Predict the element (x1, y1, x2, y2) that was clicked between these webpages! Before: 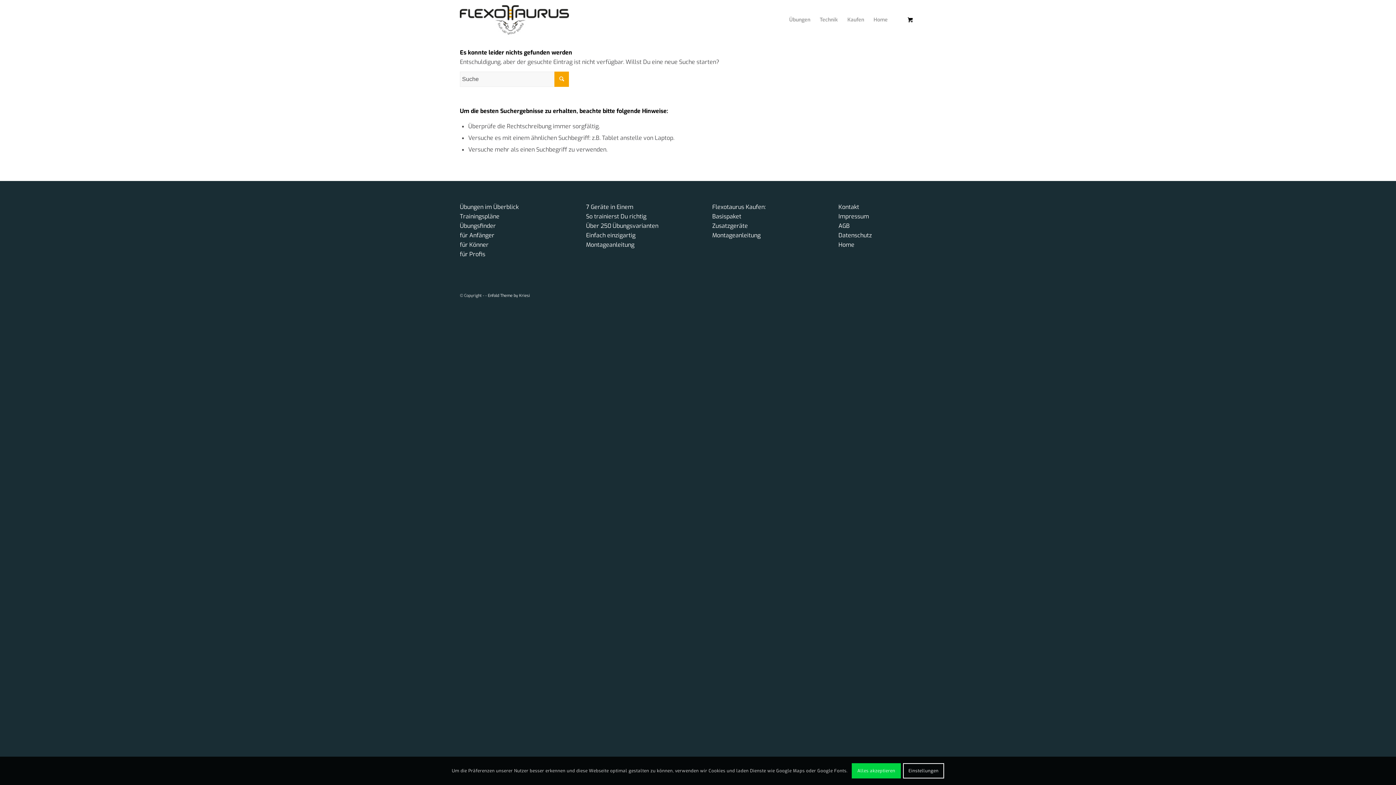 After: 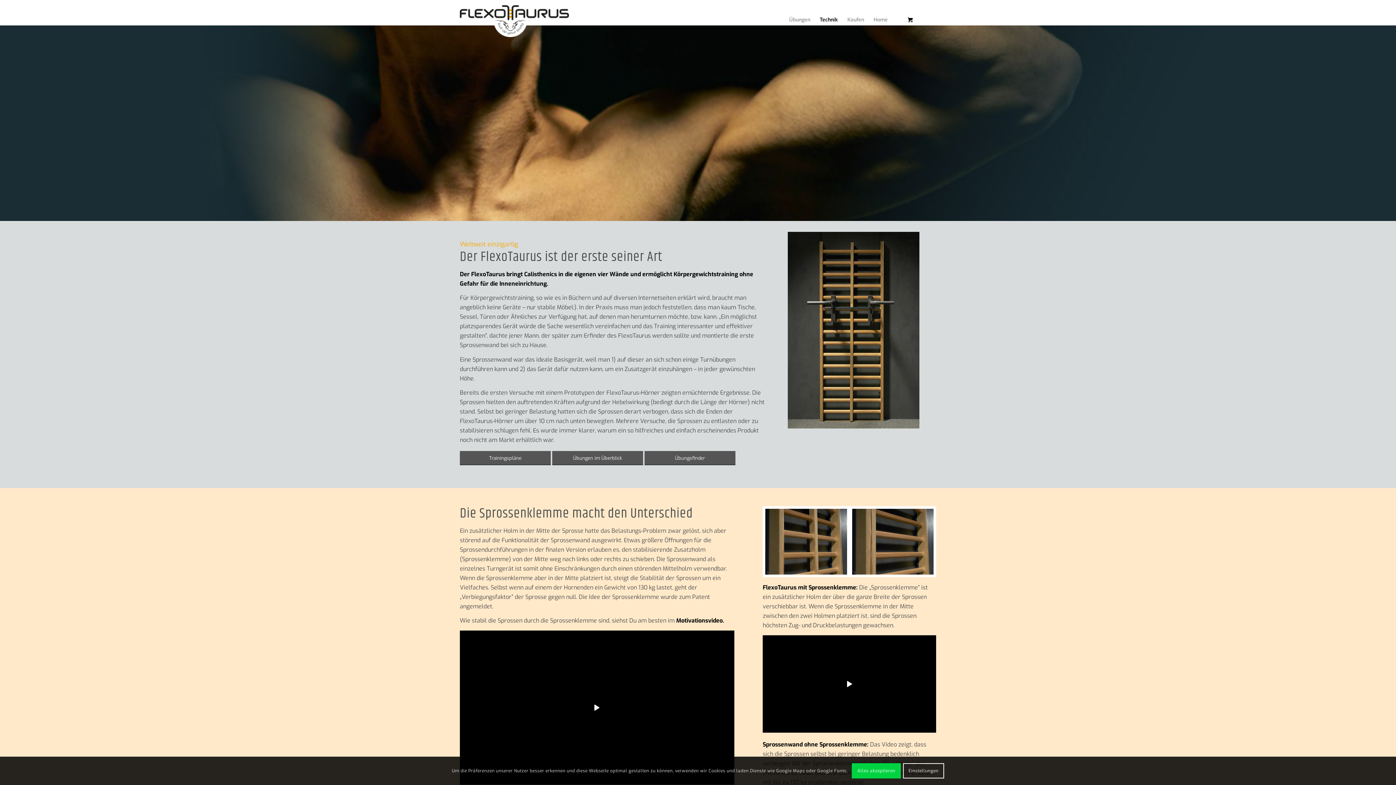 Action: bbox: (586, 231, 635, 239) label: Einfach einzigartig